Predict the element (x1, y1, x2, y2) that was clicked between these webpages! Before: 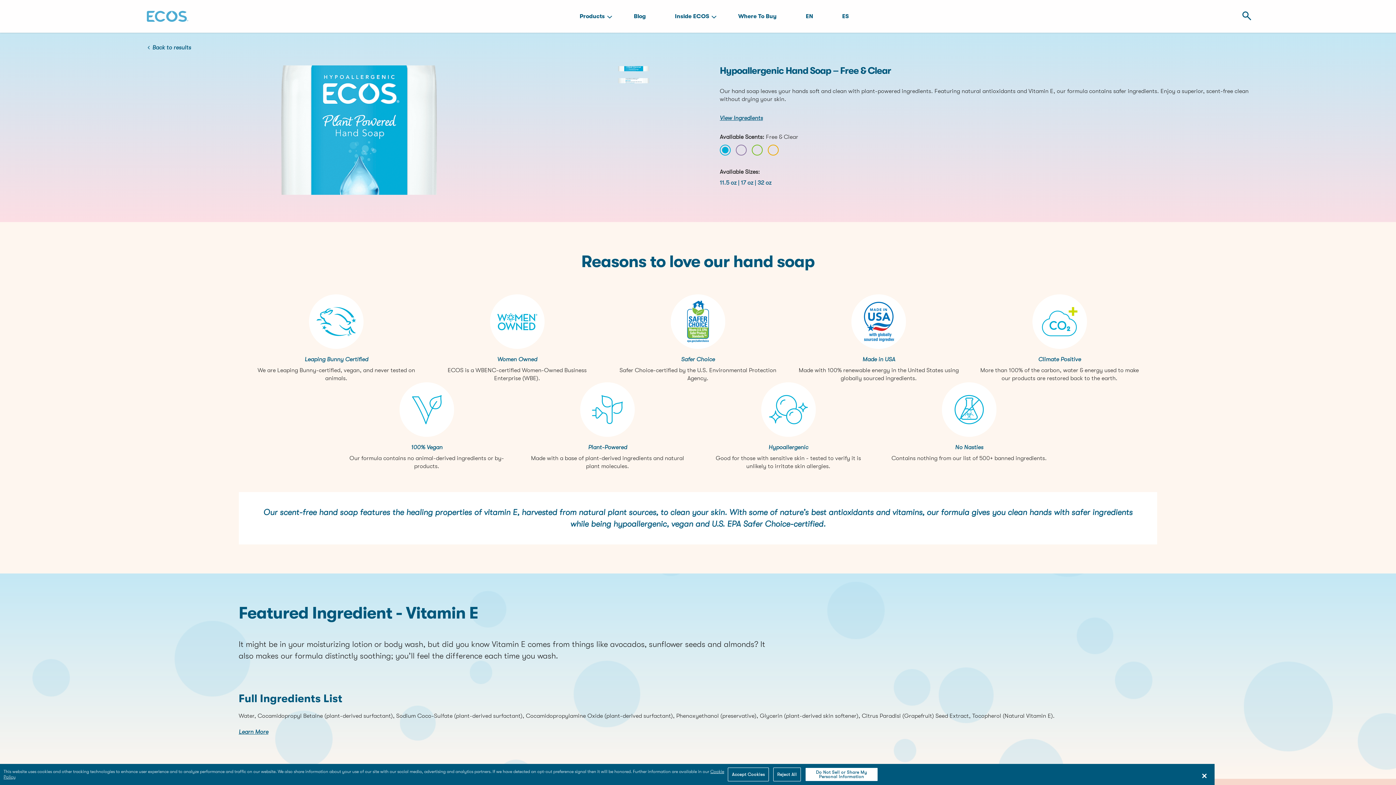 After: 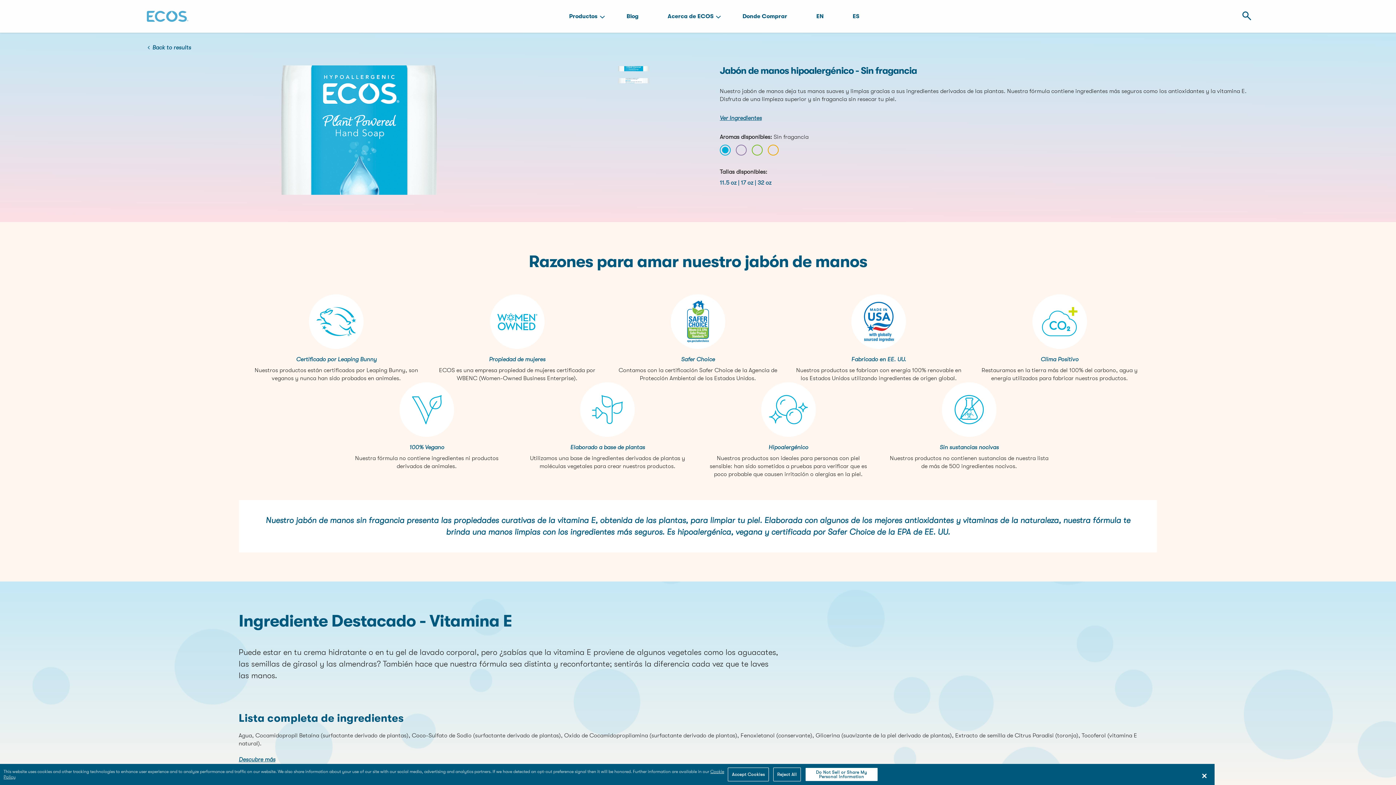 Action: bbox: (835, 9, 856, 23) label: ES